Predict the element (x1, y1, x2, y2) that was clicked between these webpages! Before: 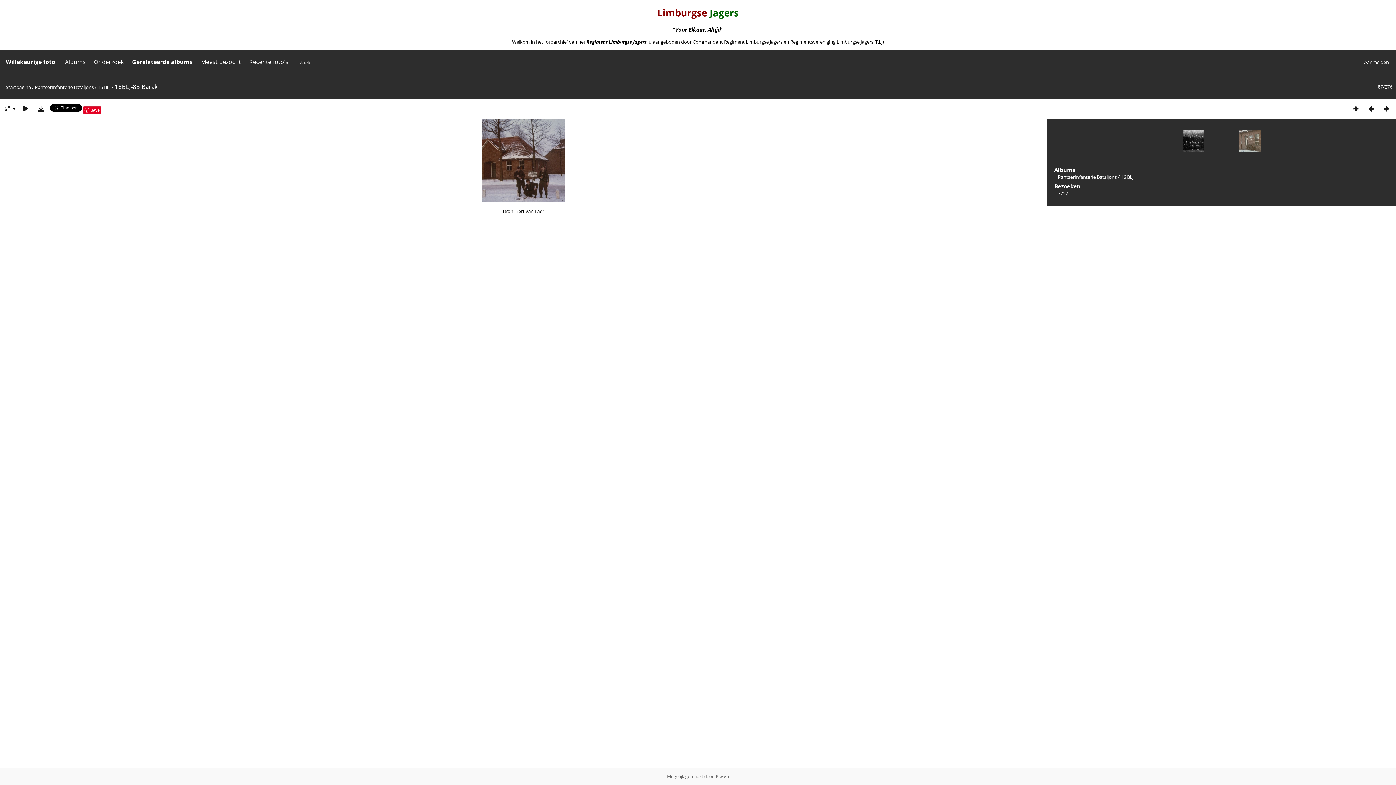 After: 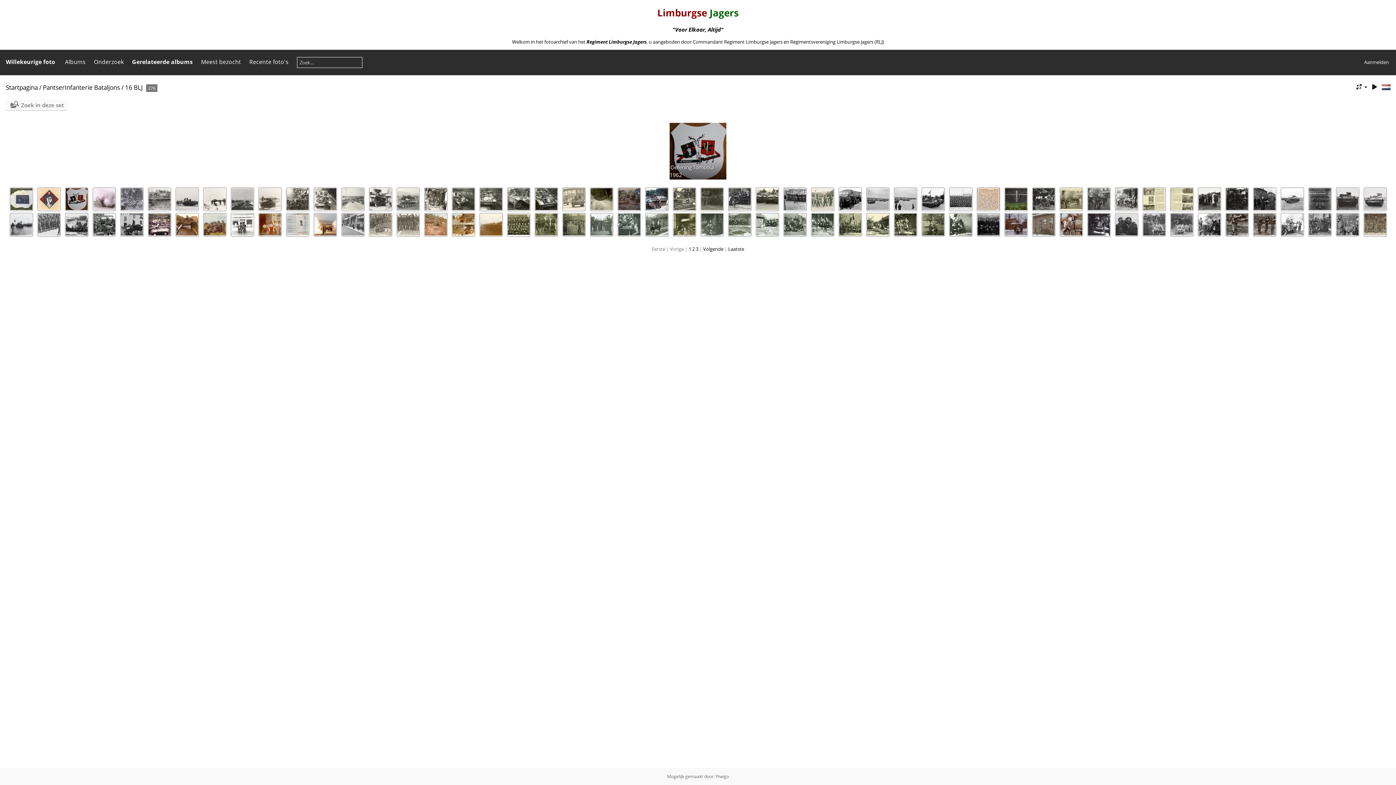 Action: bbox: (97, 84, 110, 90) label: 16 BLJ